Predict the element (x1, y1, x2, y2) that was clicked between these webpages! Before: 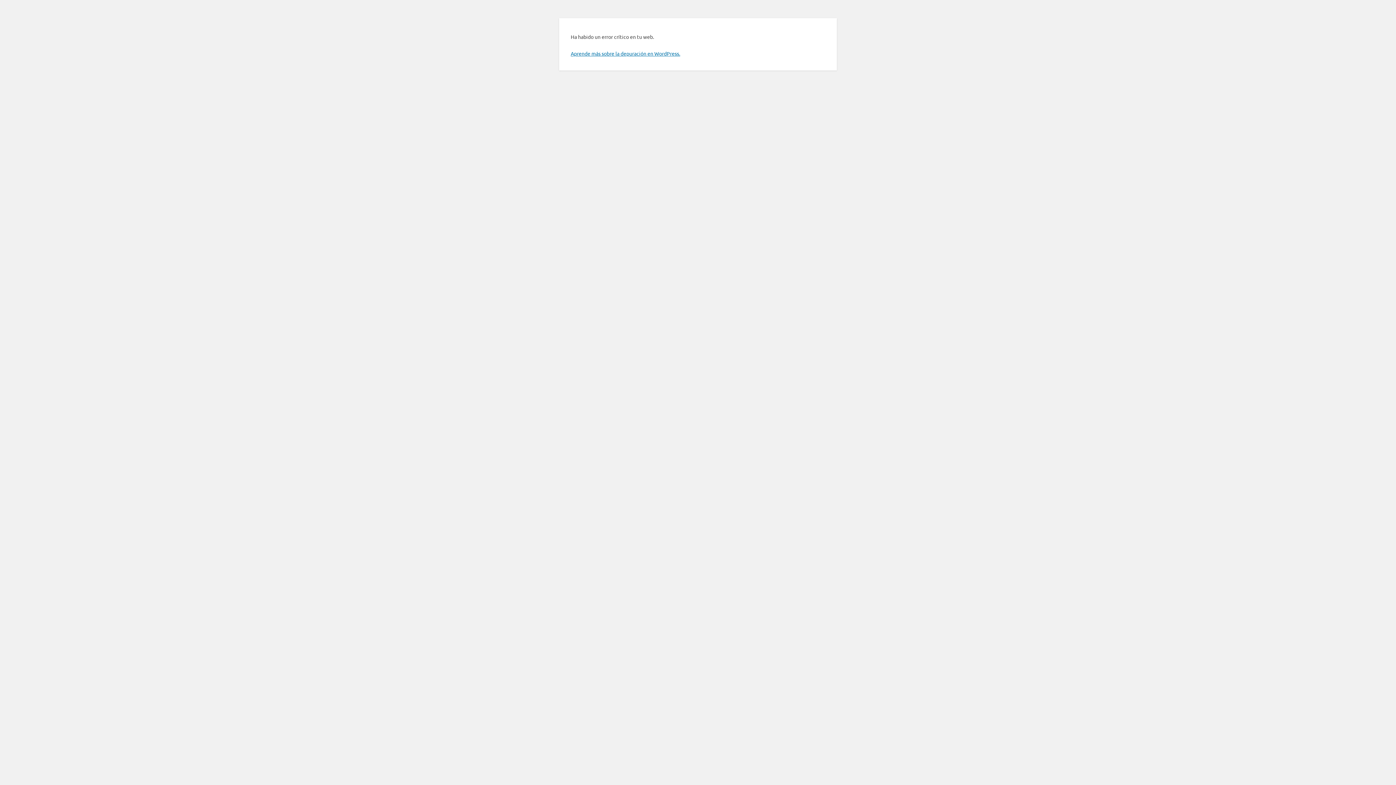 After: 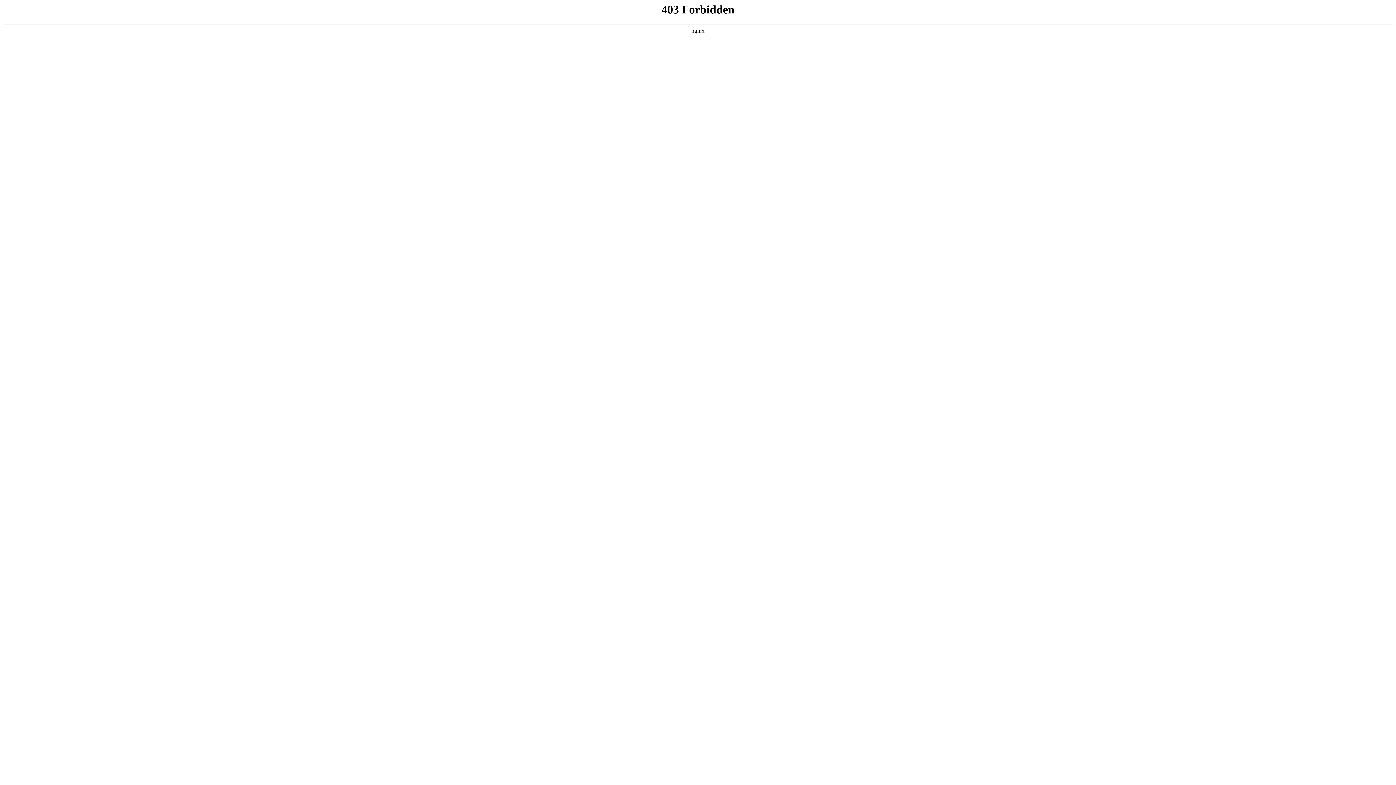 Action: bbox: (570, 50, 680, 56) label: Aprende más sobre la depuración en WordPress.